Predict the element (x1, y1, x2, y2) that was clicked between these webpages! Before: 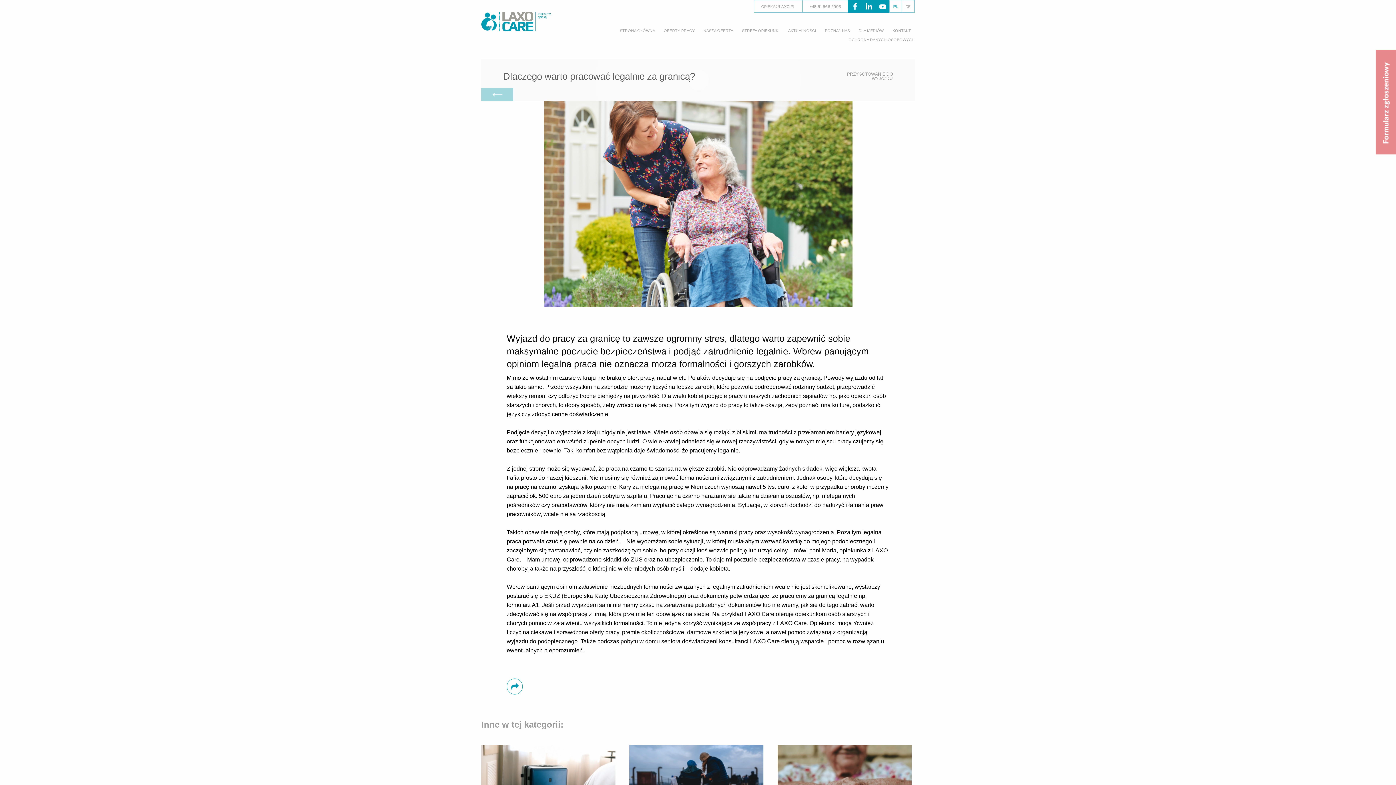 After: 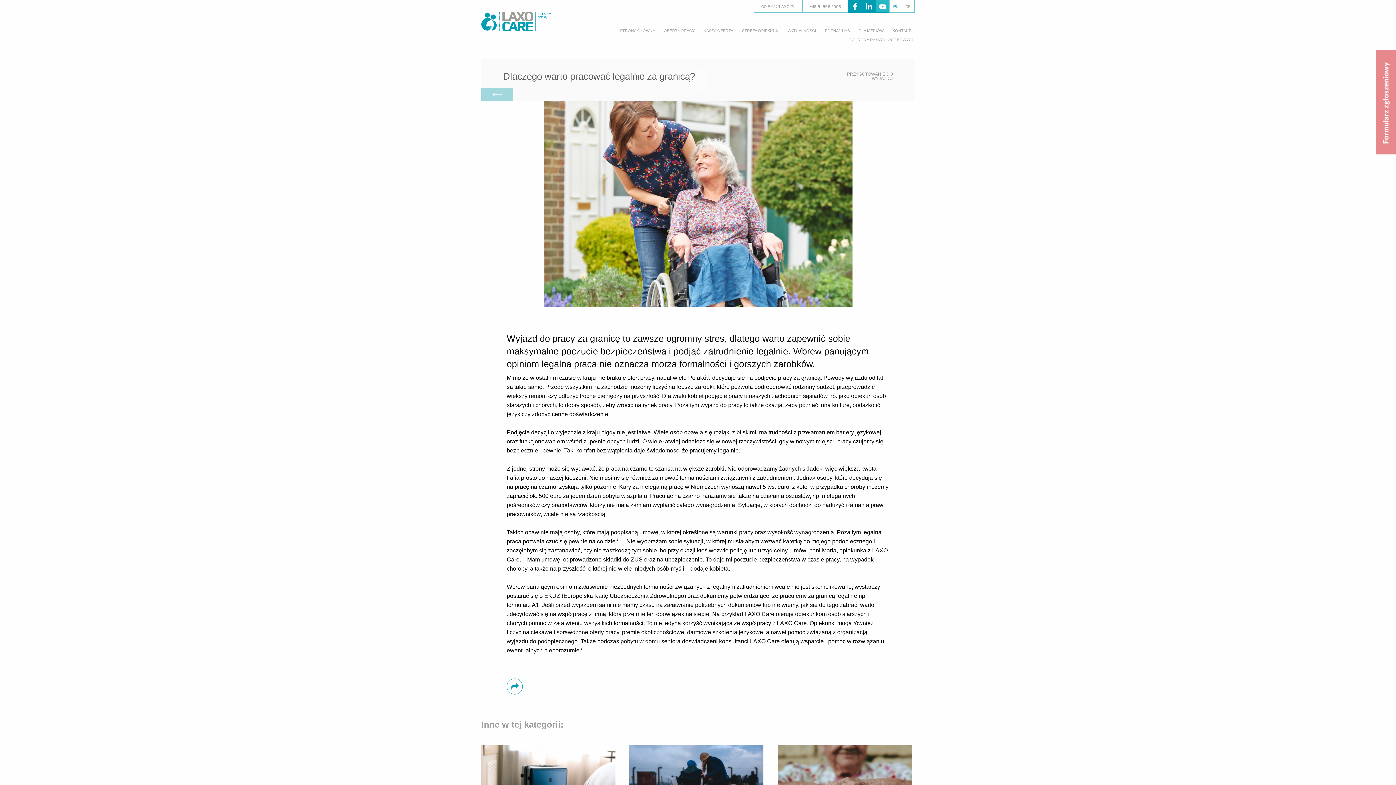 Action: bbox: (875, 0, 889, 12)